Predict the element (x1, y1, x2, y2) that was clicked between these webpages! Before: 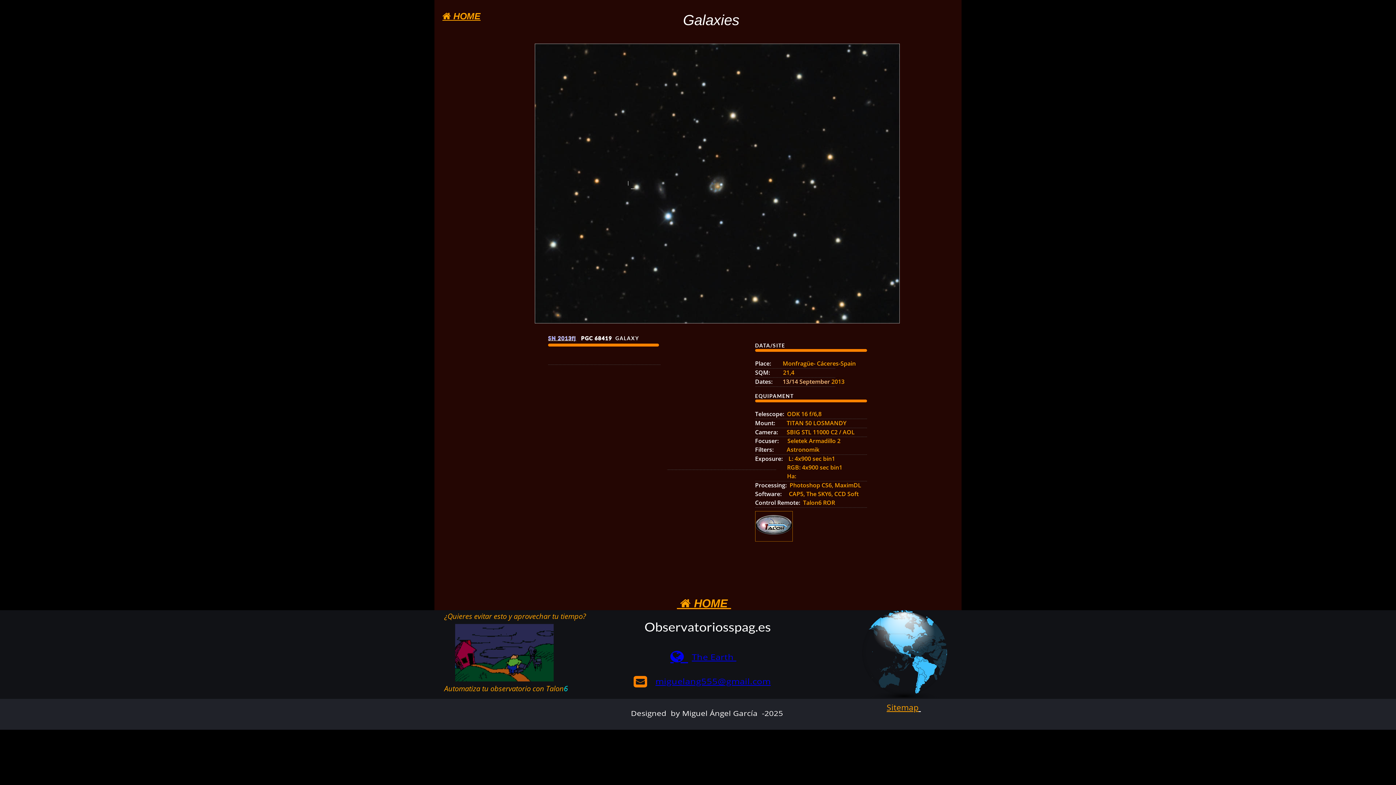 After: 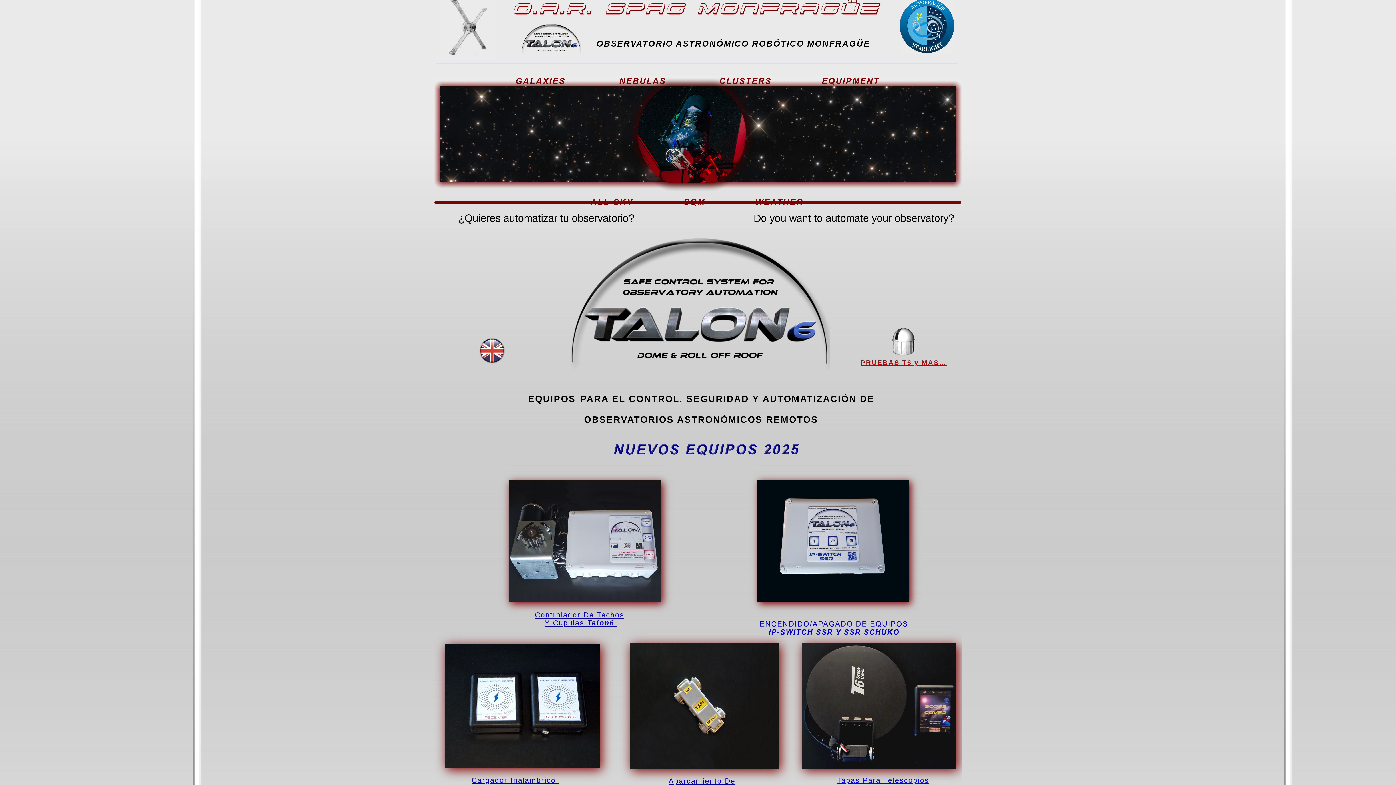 Action: label:  bbox: (680, 597, 690, 610)